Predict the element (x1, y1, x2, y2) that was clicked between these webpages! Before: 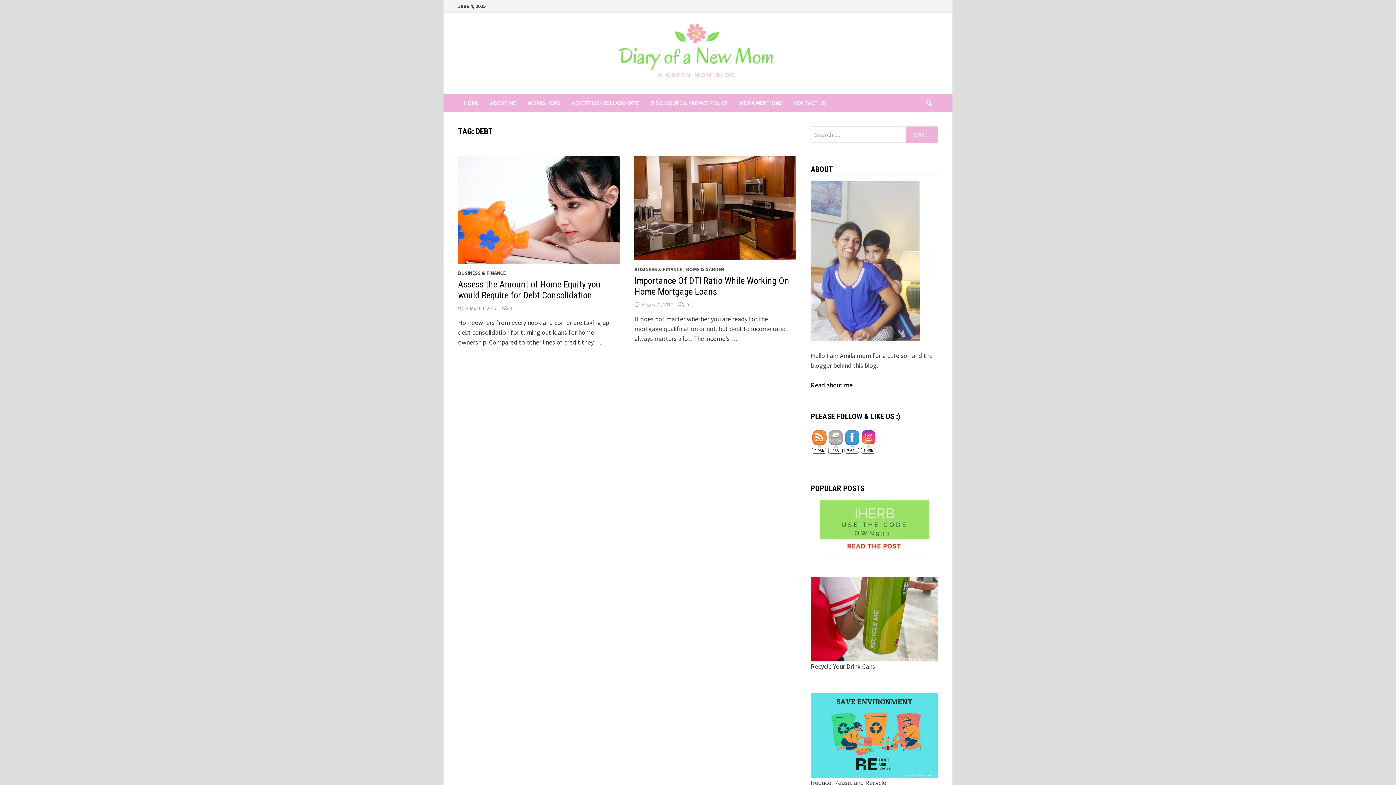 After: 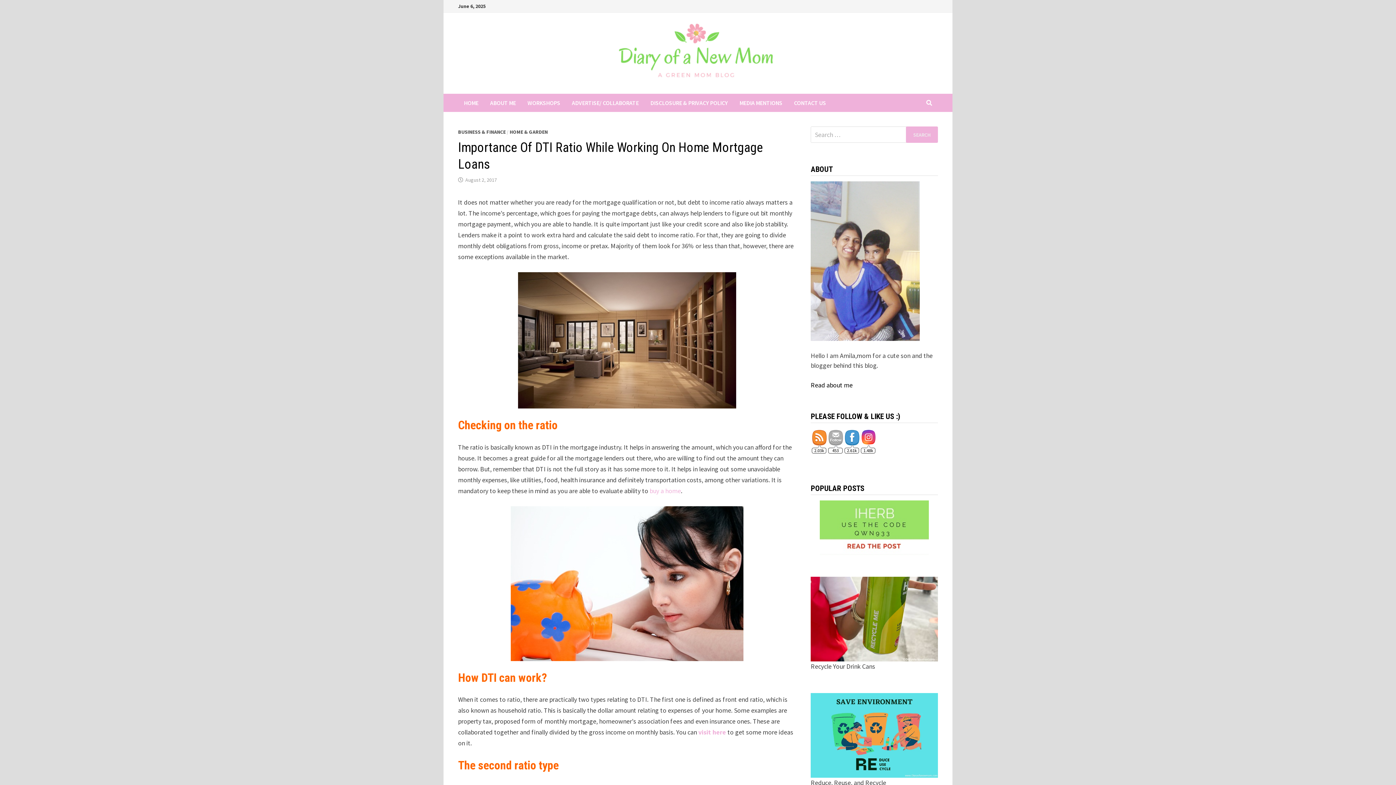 Action: bbox: (634, 203, 796, 211)